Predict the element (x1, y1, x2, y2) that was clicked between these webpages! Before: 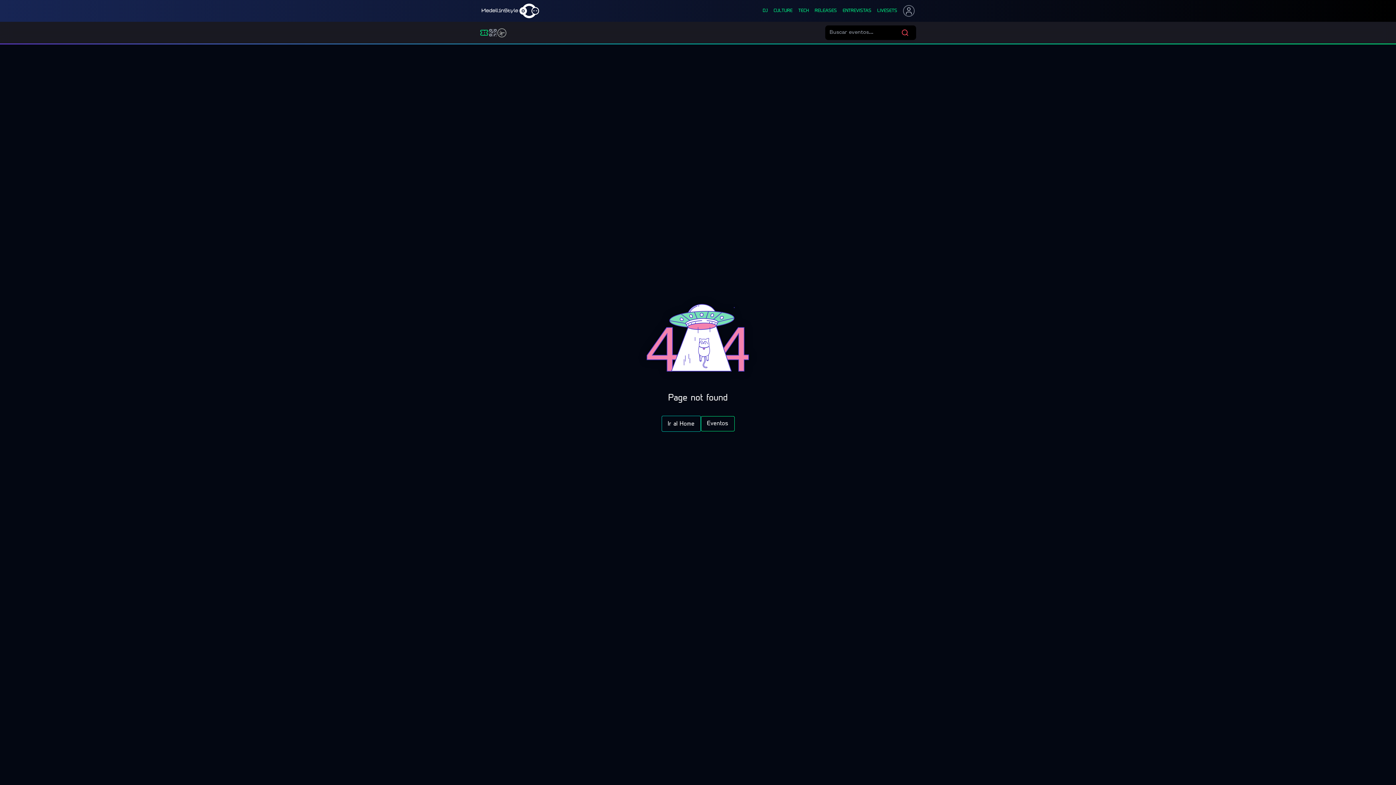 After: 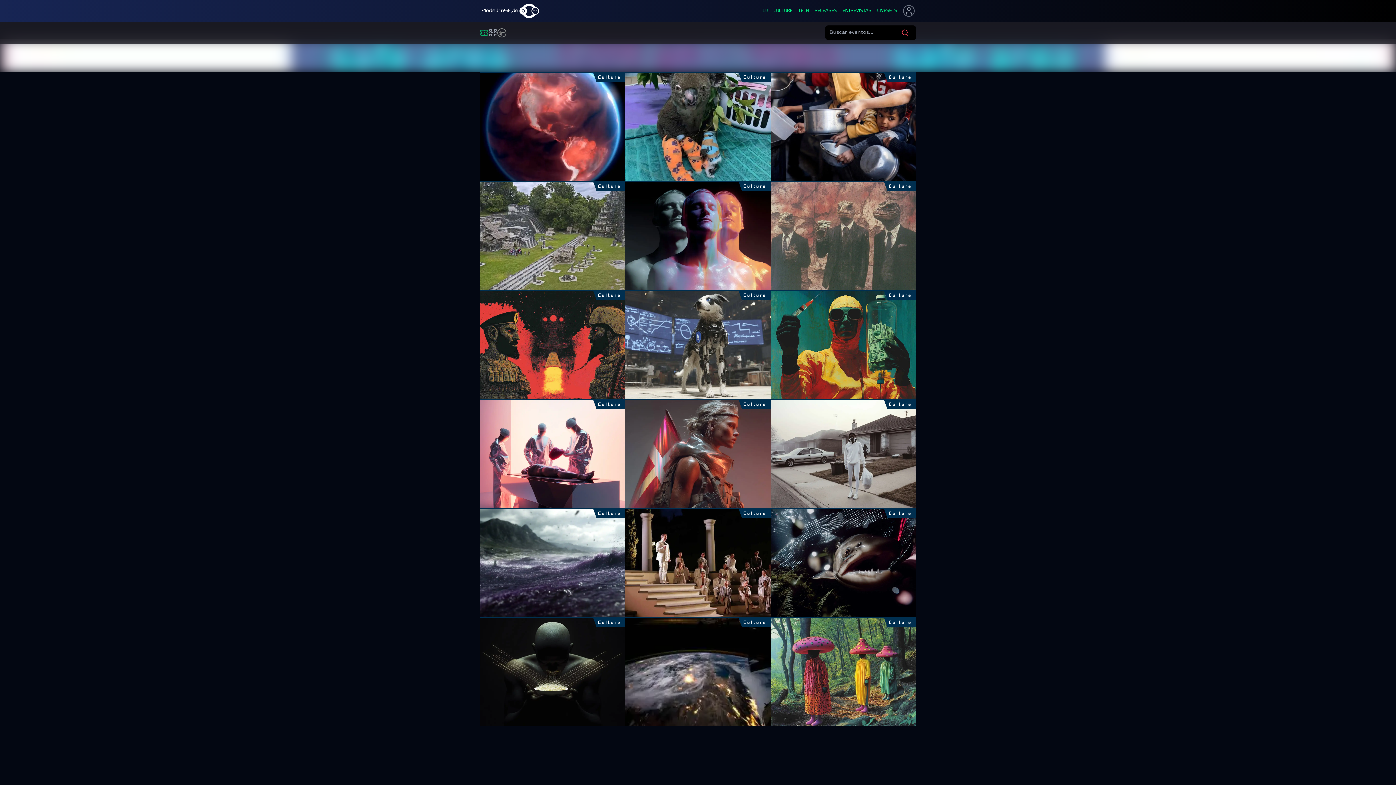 Action: label: CULTURE bbox: (771, 8, 790, 13)